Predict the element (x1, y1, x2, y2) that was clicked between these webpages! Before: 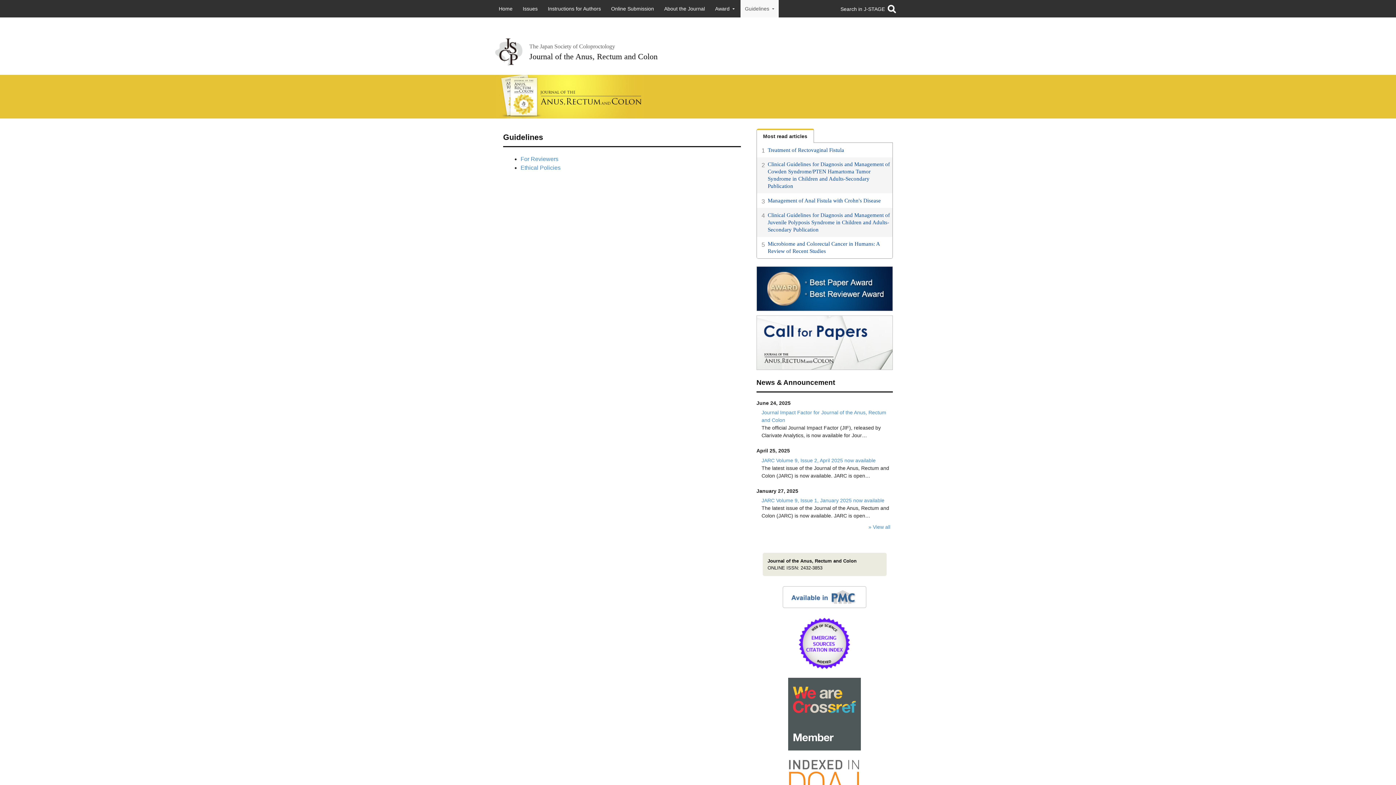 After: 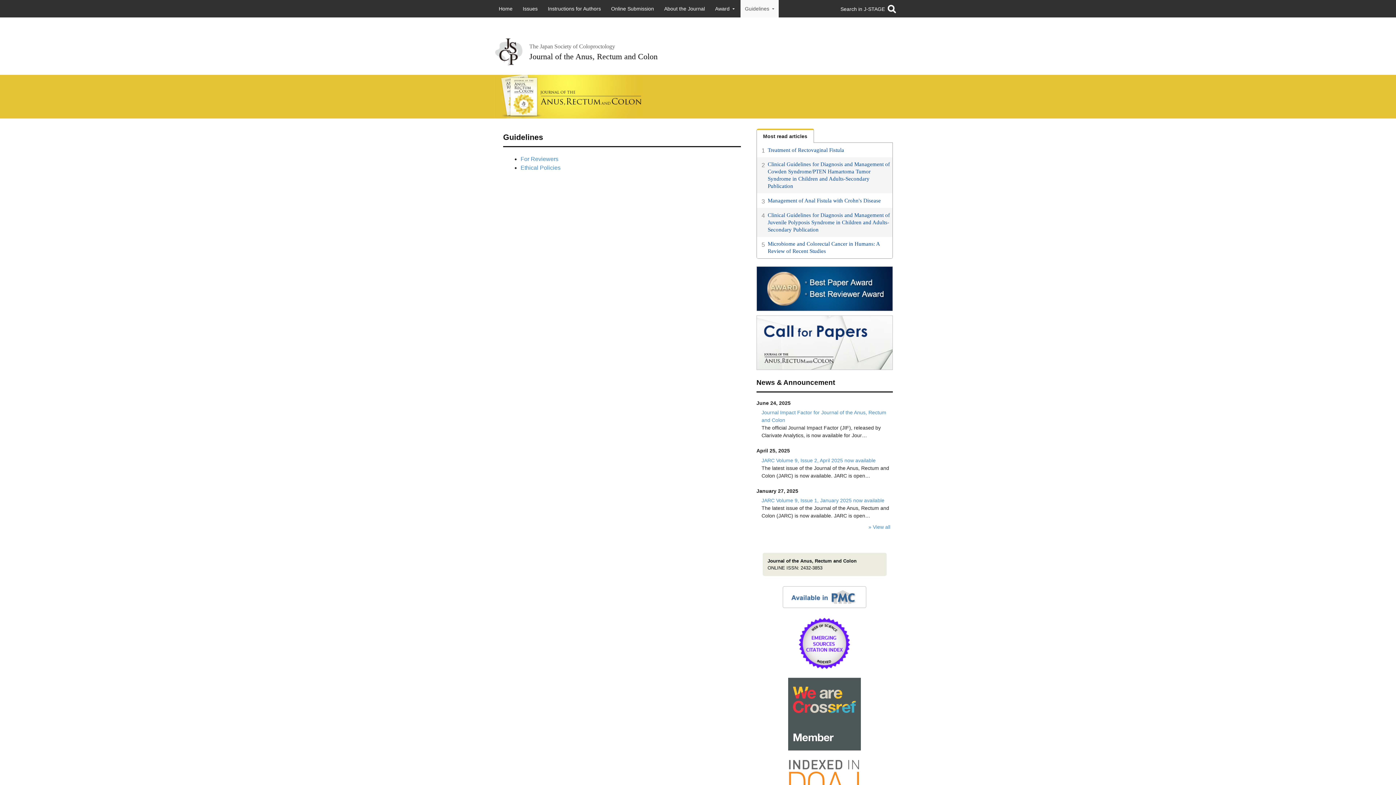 Action: bbox: (783, 606, 866, 612)